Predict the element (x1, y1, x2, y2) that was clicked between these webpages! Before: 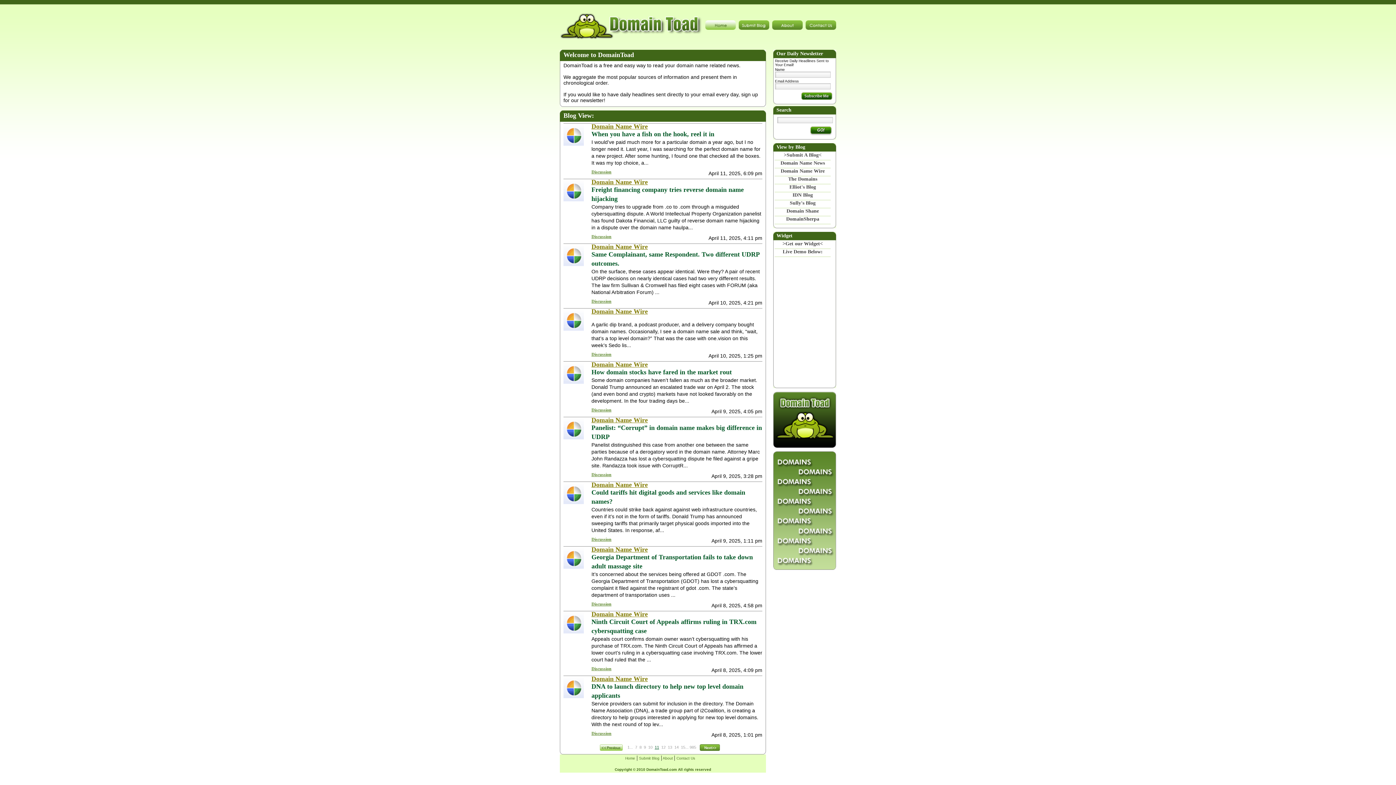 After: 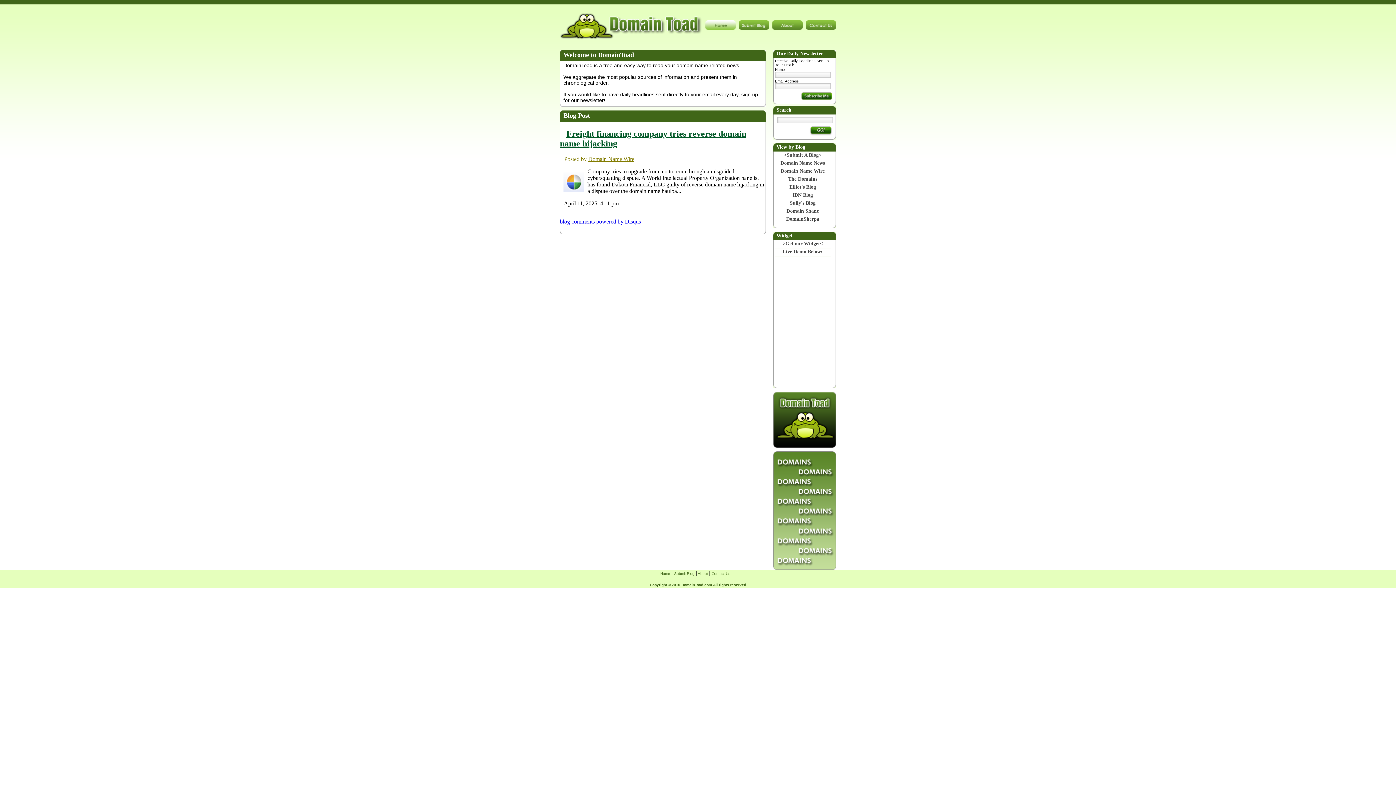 Action: label: Discussion bbox: (591, 234, 611, 239)